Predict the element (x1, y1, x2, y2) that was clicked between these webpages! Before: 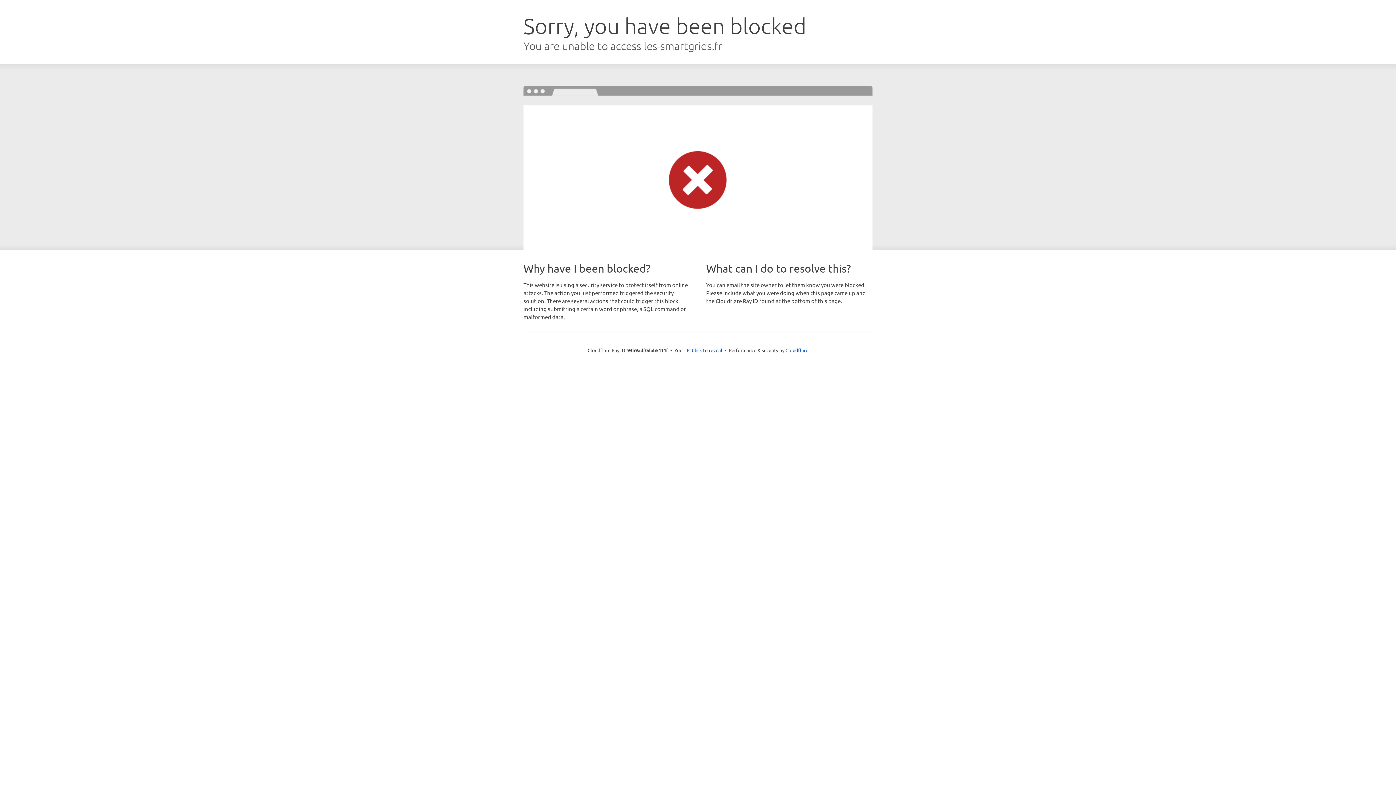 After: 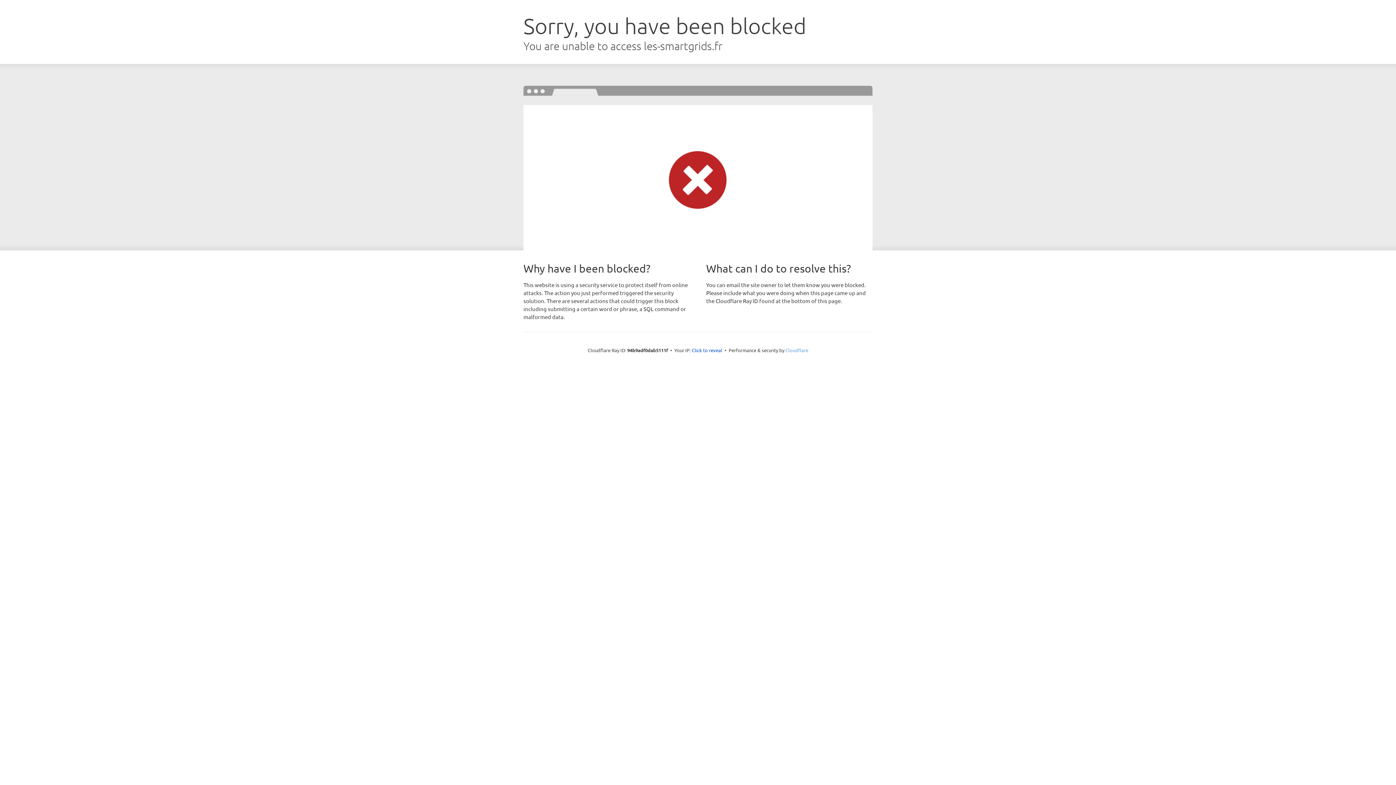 Action: label: Cloudflare bbox: (785, 347, 808, 353)